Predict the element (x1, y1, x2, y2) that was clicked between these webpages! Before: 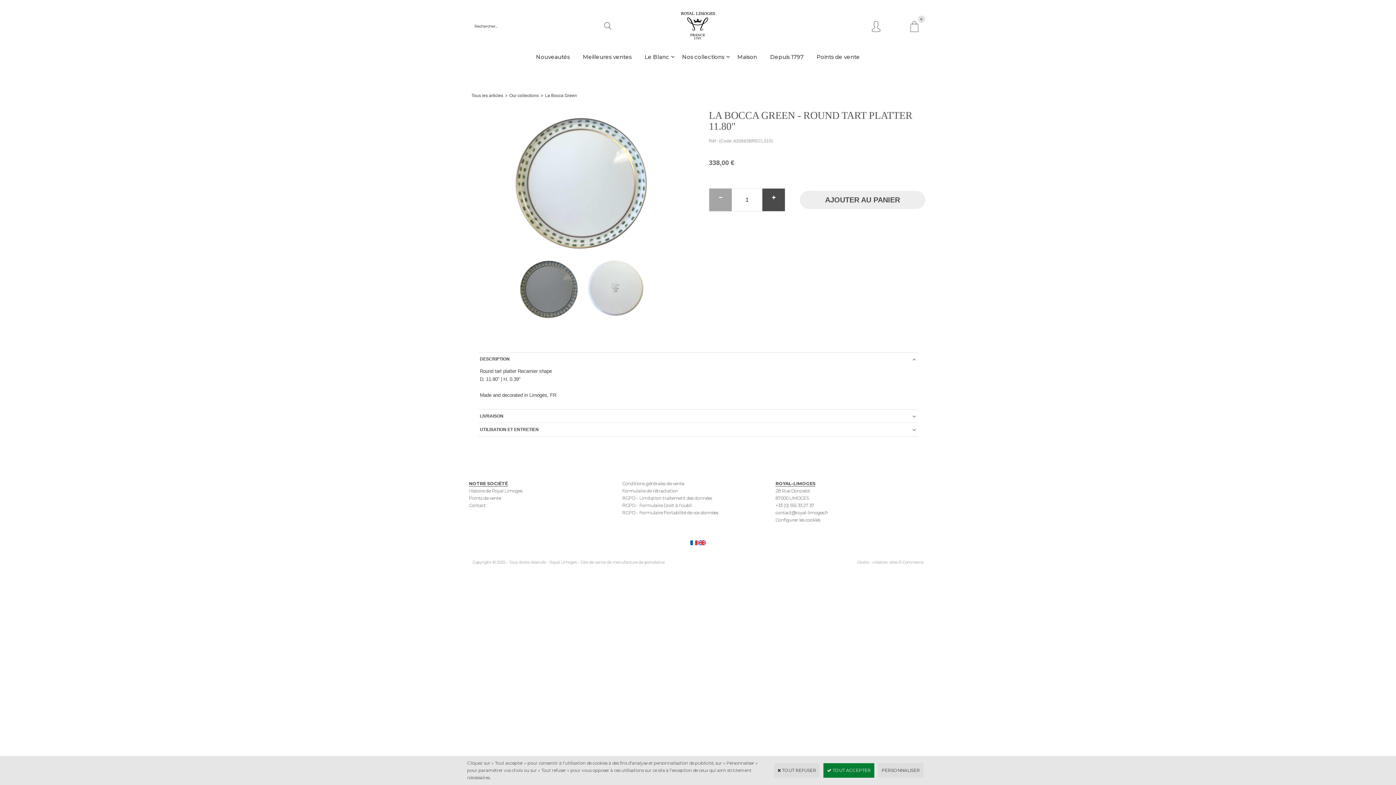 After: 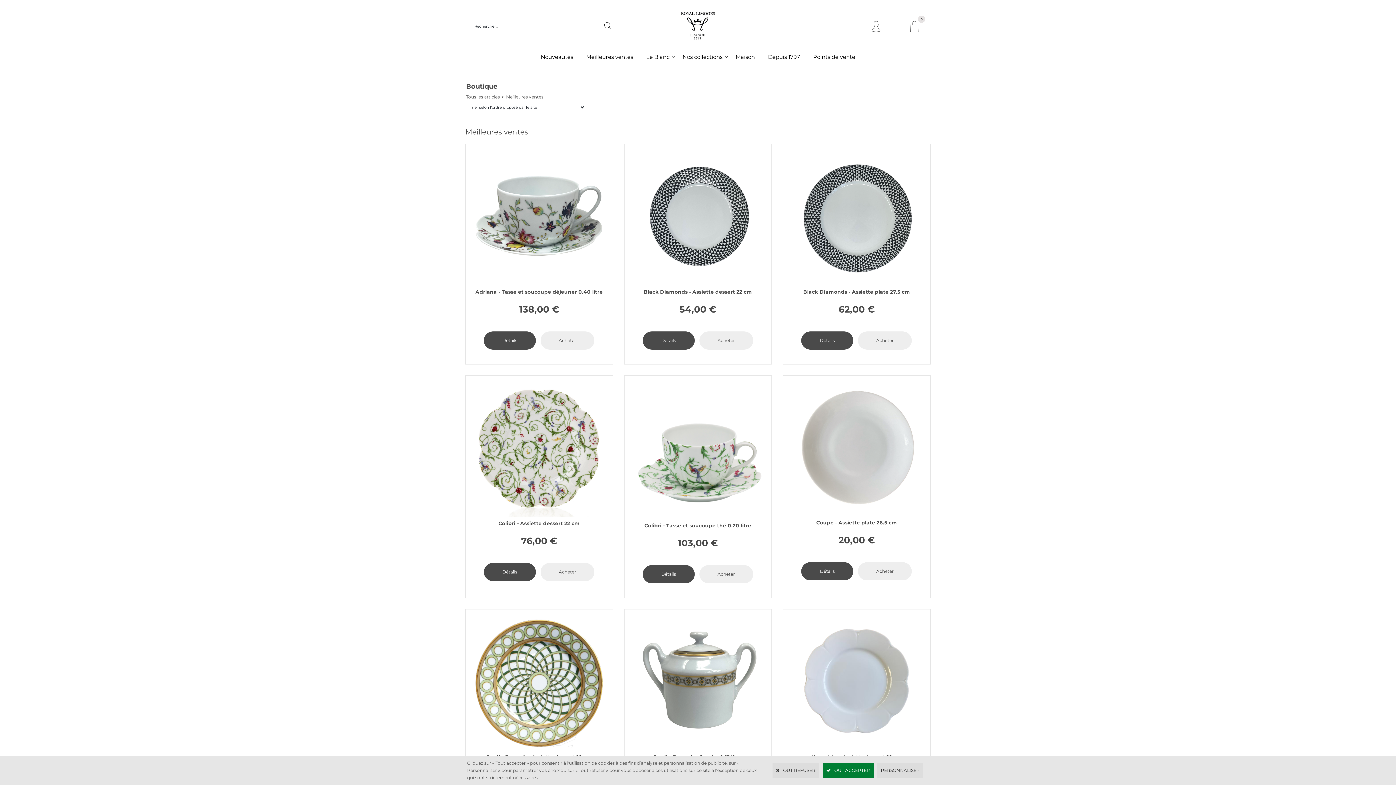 Action: bbox: (576, 45, 638, 67) label: Meilleures ventes